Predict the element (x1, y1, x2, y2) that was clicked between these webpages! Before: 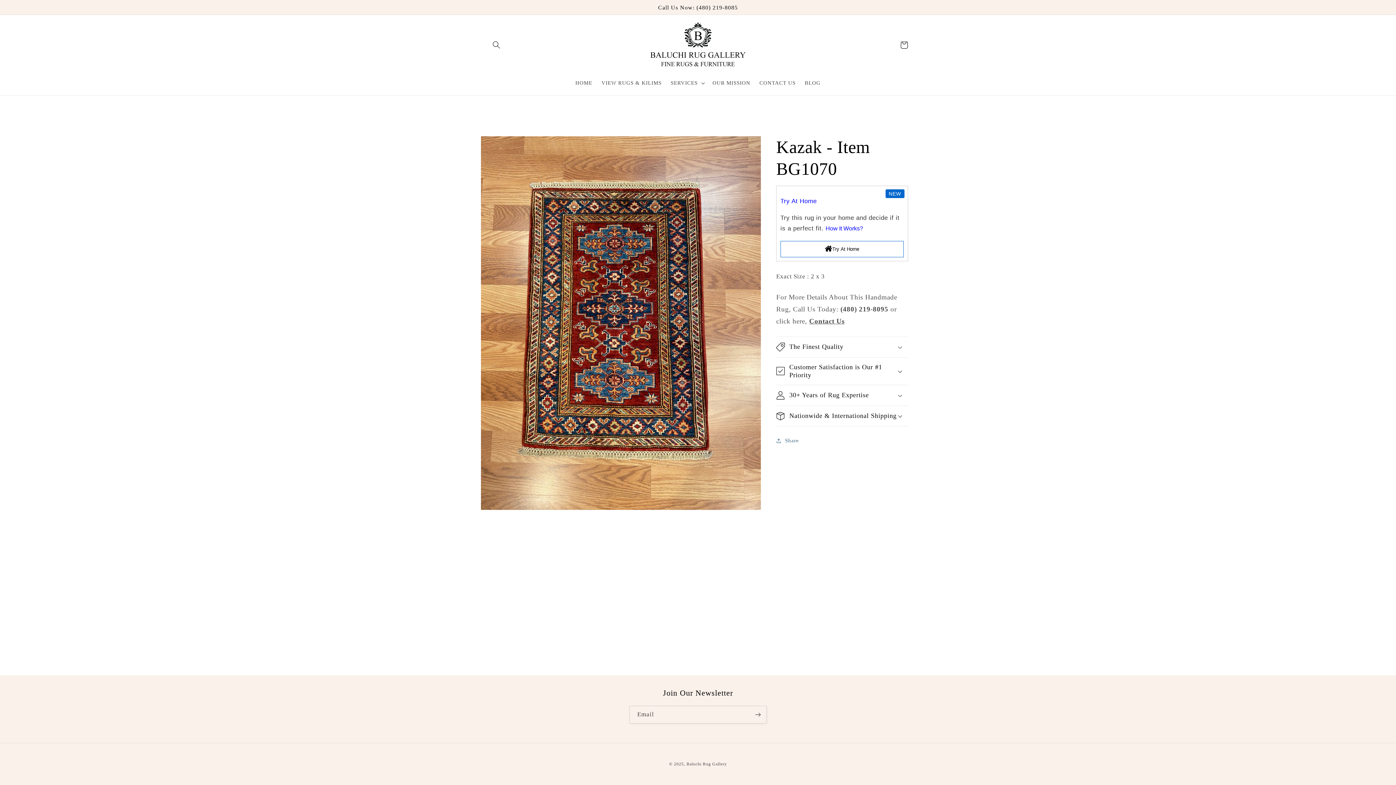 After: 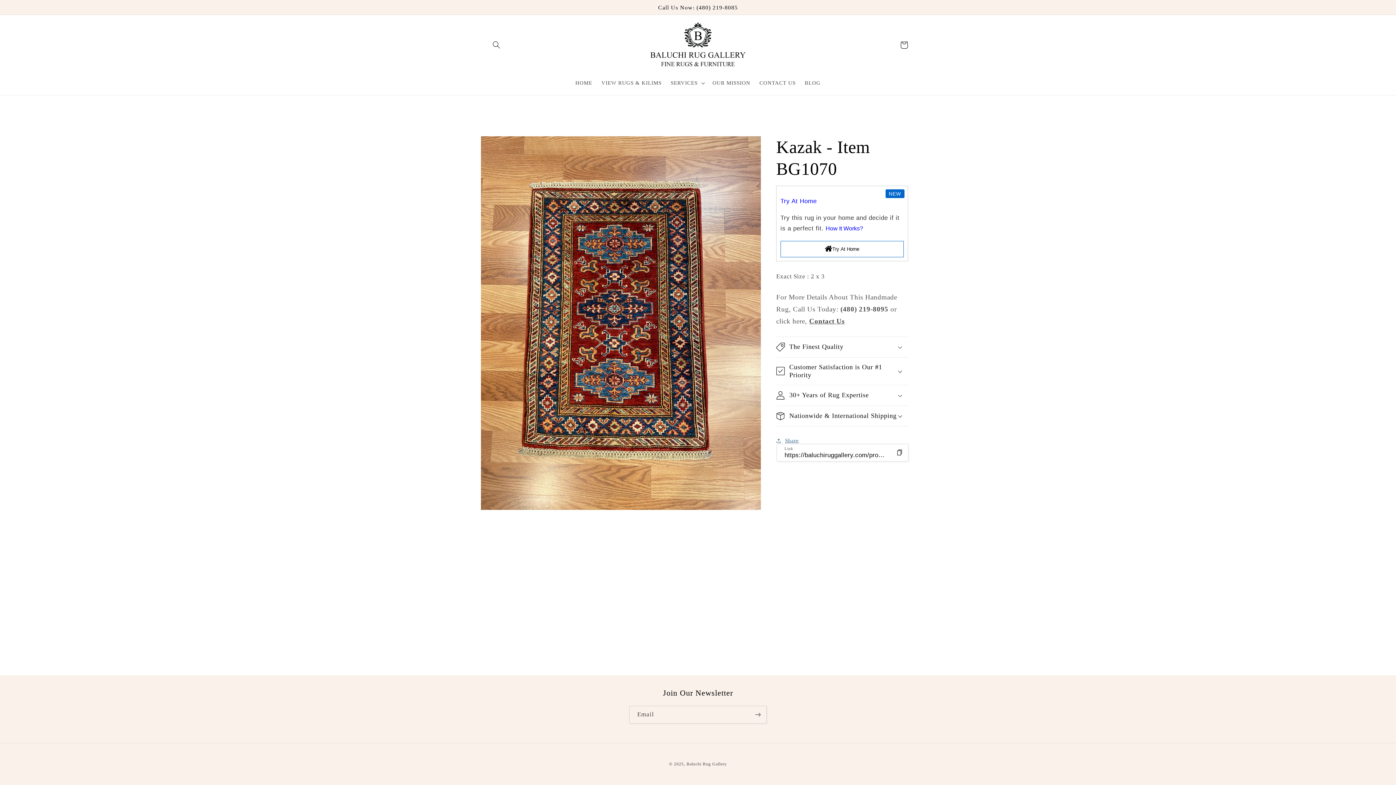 Action: bbox: (776, 432, 799, 449) label: Share